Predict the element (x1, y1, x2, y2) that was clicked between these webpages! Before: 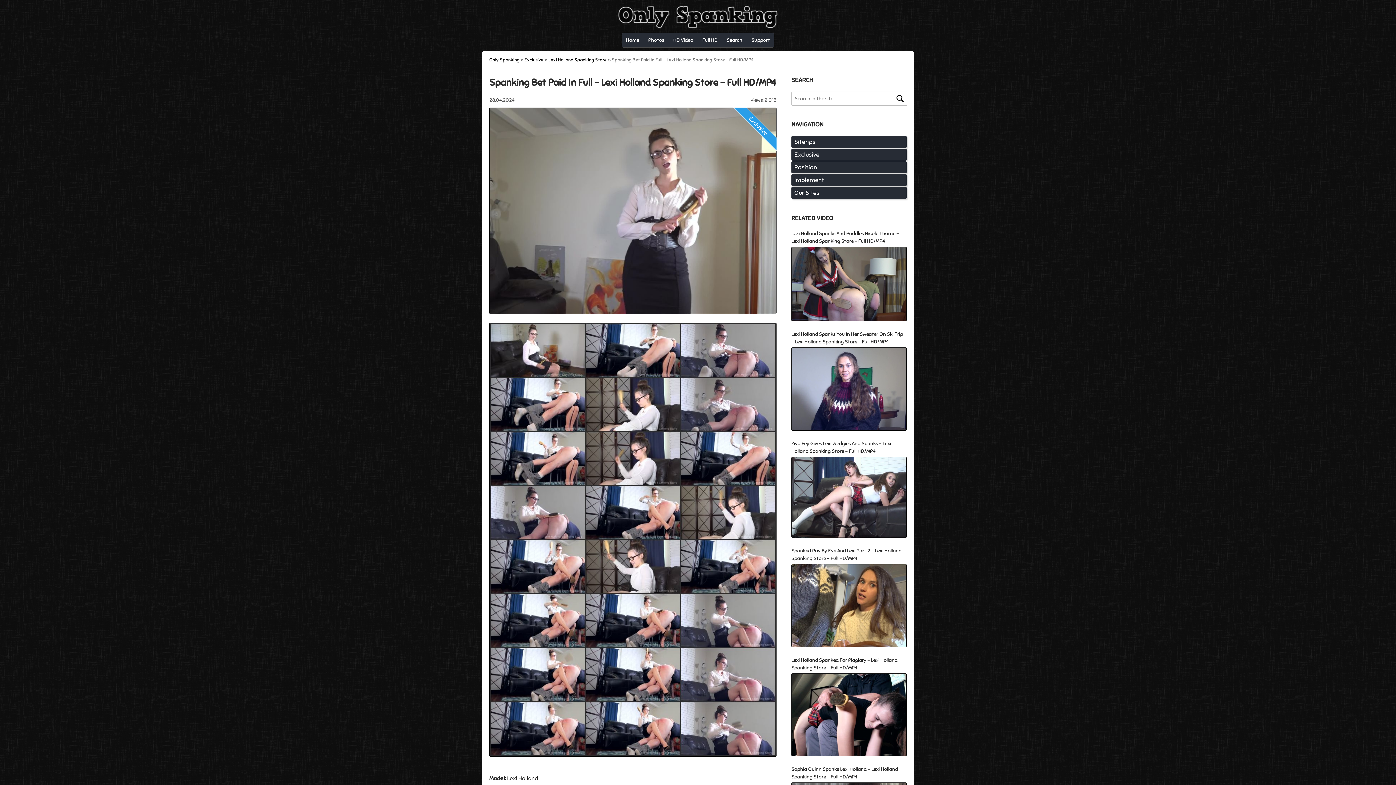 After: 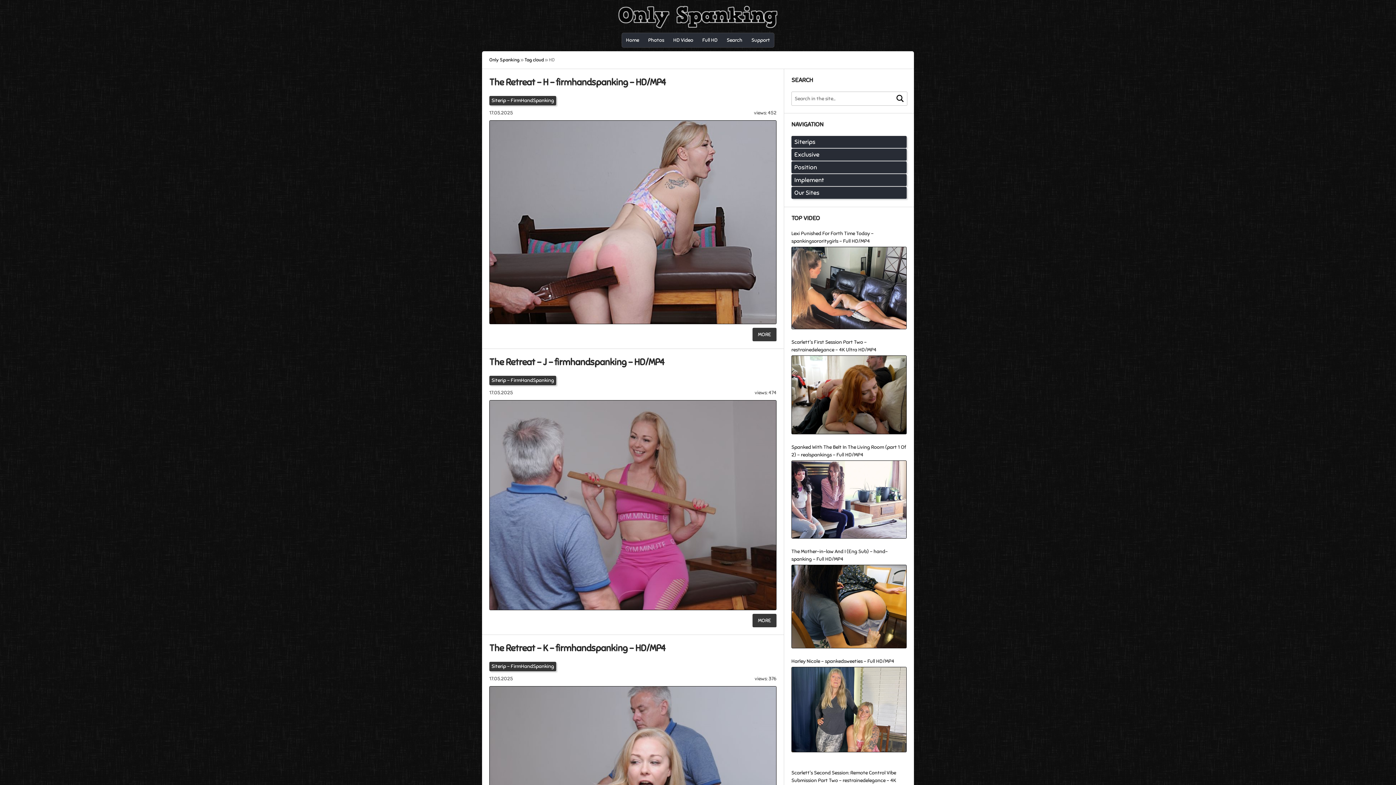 Action: label: HD Video bbox: (669, 33, 697, 47)